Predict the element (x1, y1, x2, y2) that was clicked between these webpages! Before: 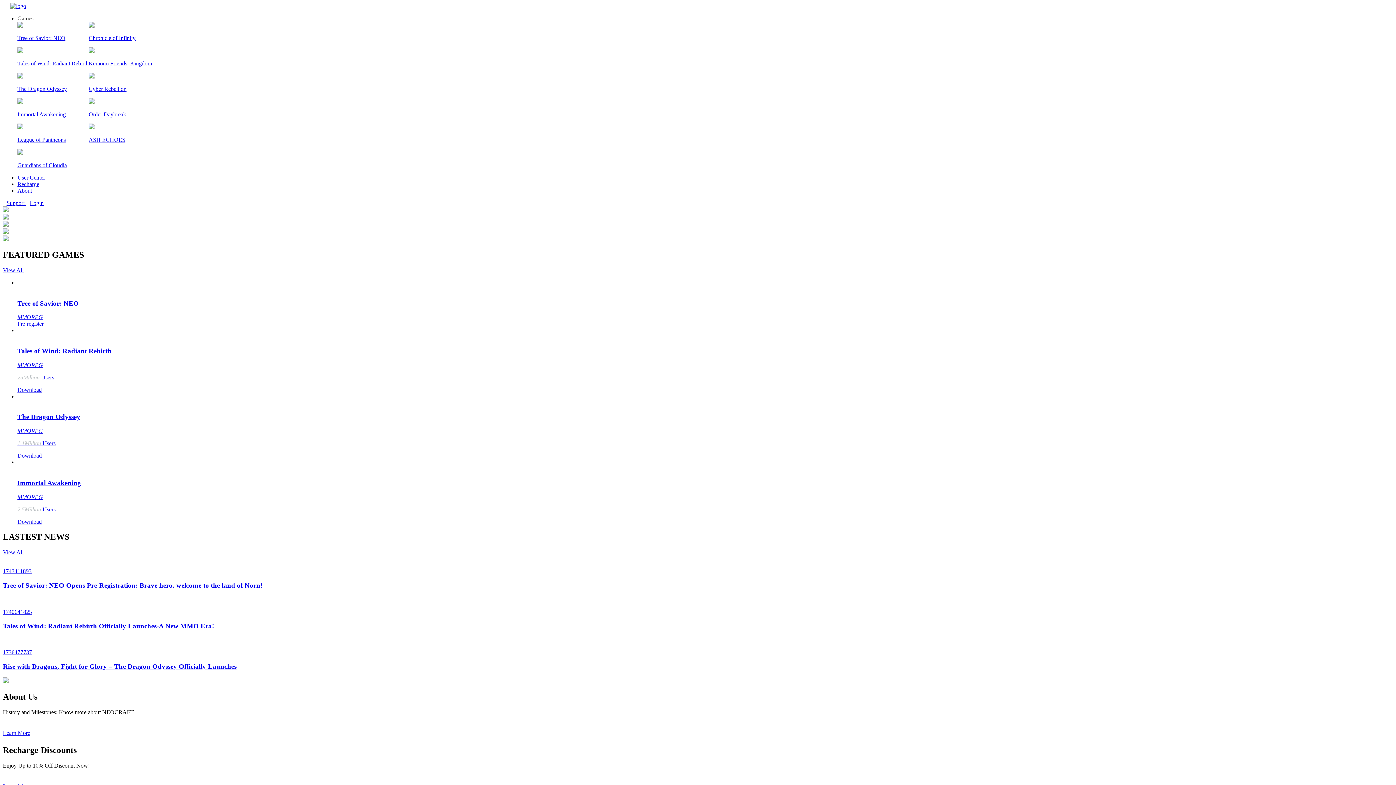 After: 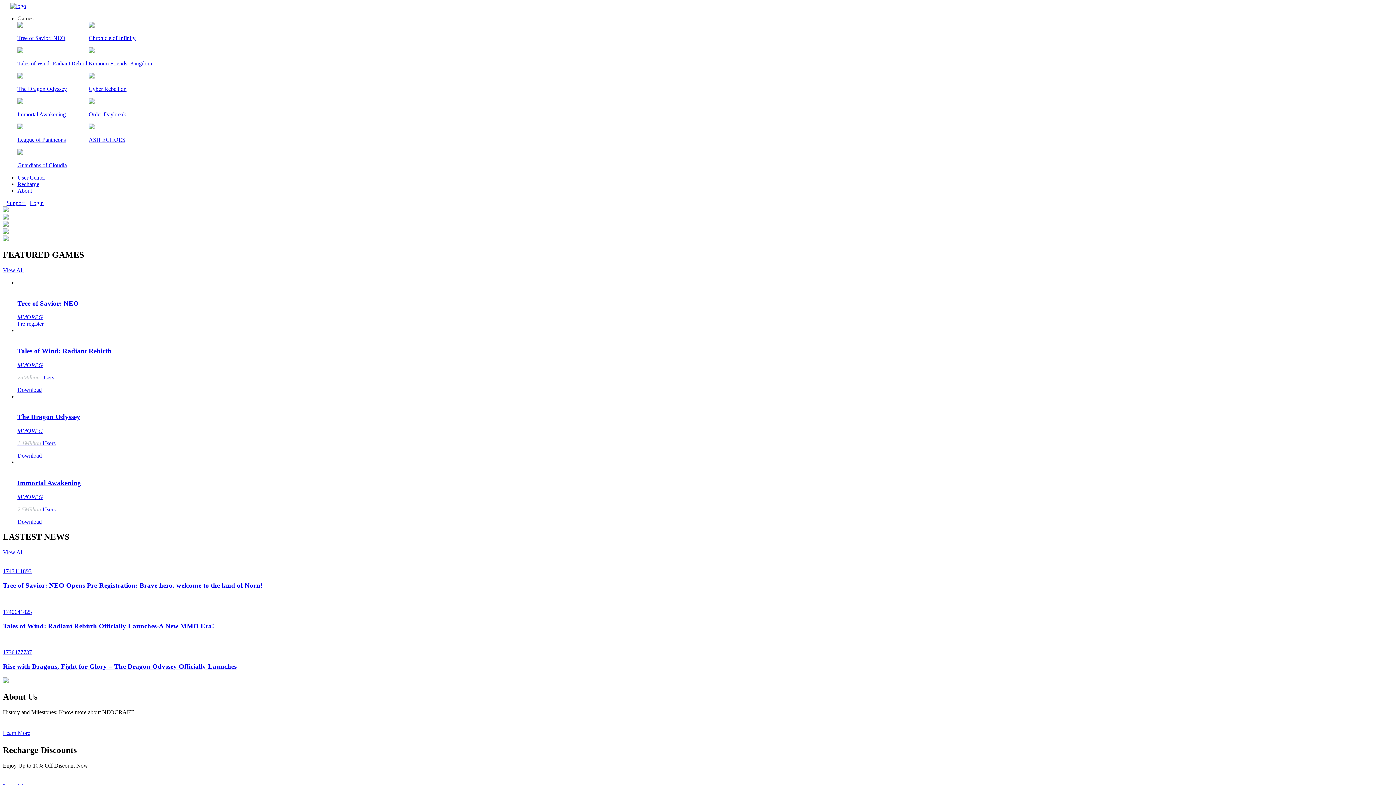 Action: bbox: (2, 2, 1393, 9)